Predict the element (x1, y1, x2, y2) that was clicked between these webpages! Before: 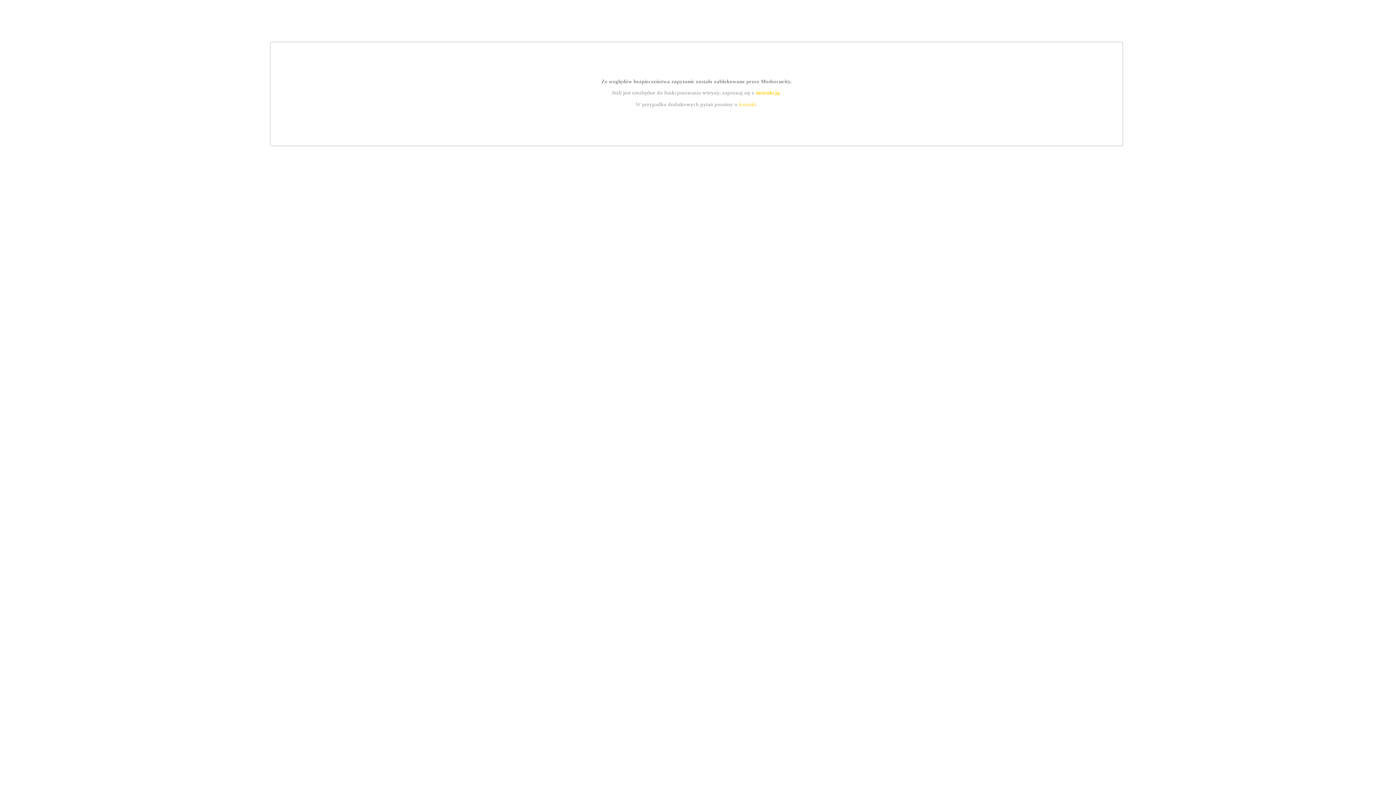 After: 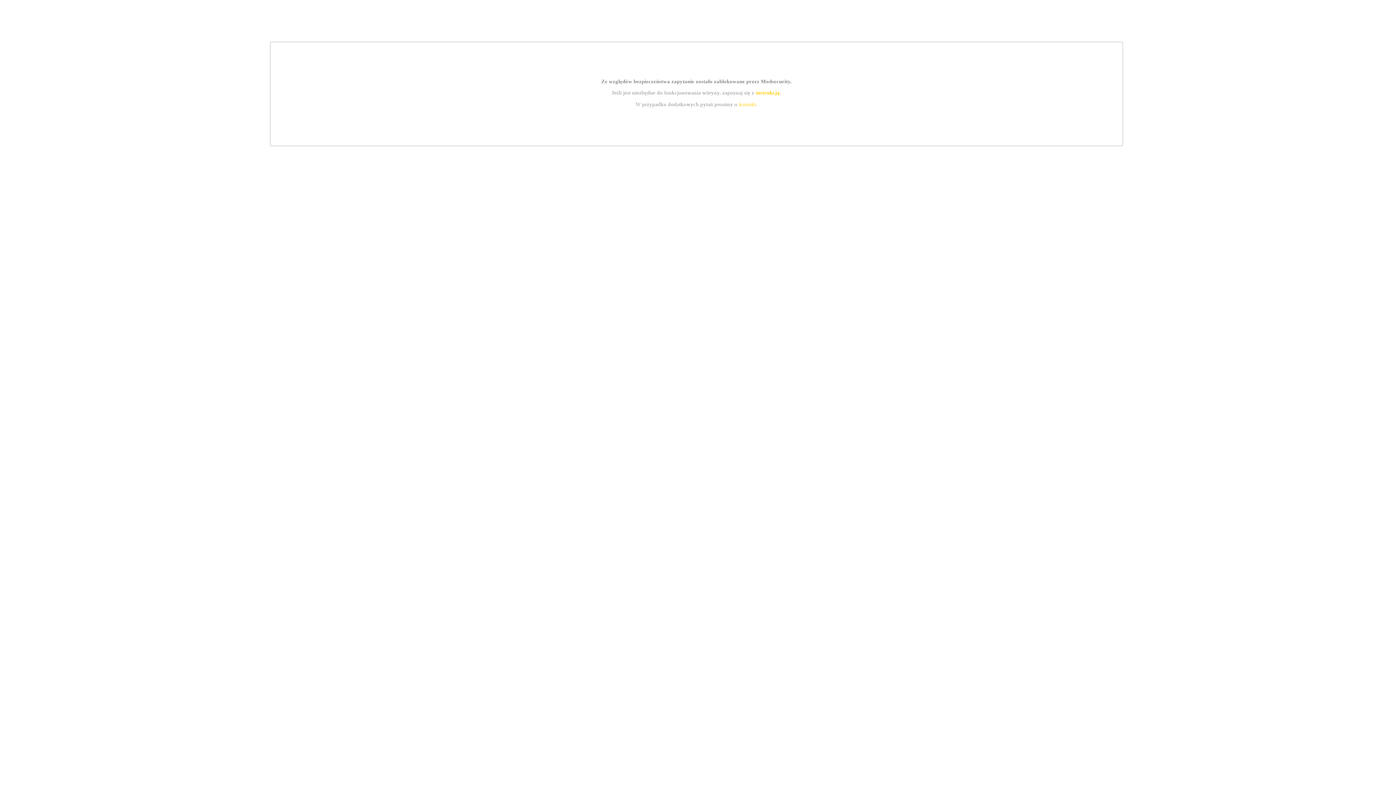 Action: bbox: (739, 101, 756, 107) label: kontakt